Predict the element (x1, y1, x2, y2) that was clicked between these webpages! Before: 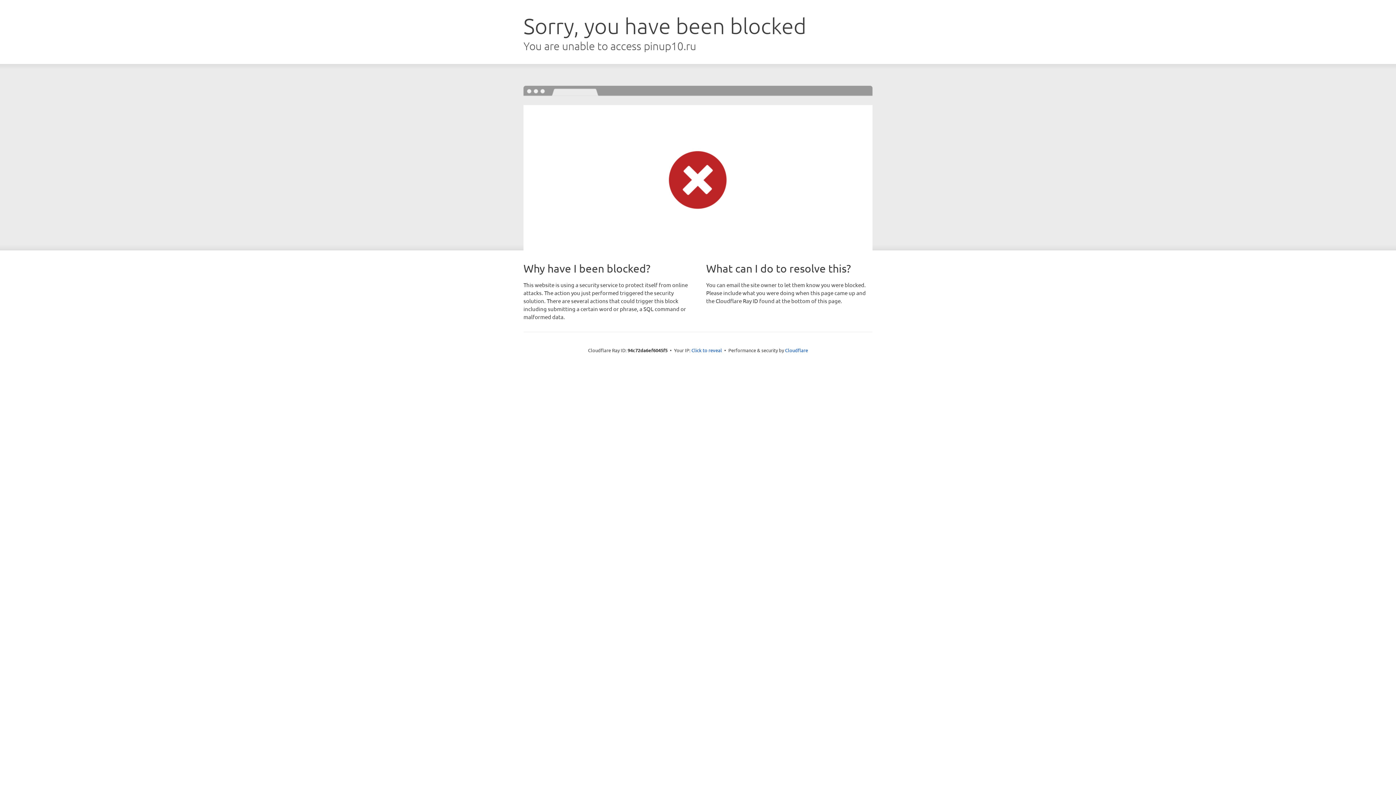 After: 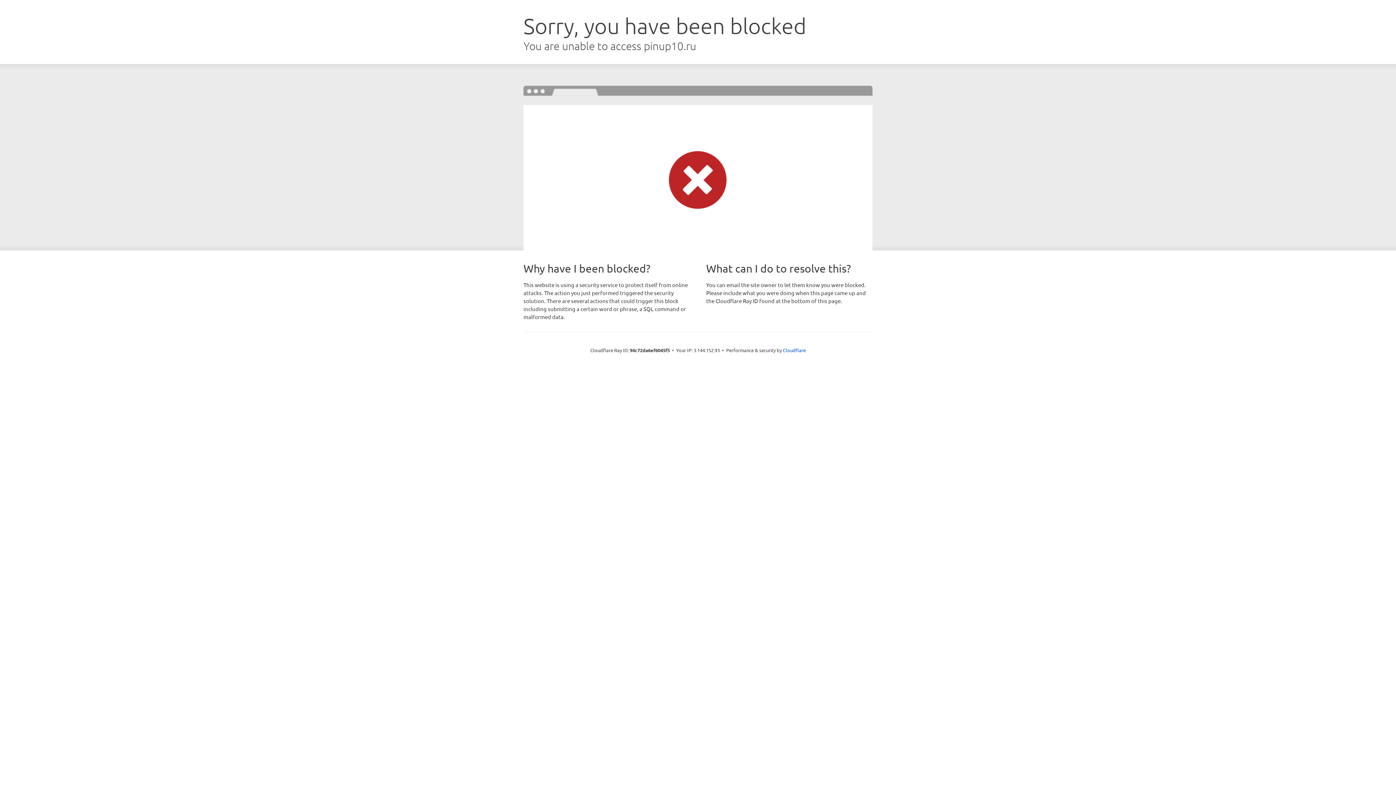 Action: label: Click to reveal bbox: (691, 346, 722, 353)